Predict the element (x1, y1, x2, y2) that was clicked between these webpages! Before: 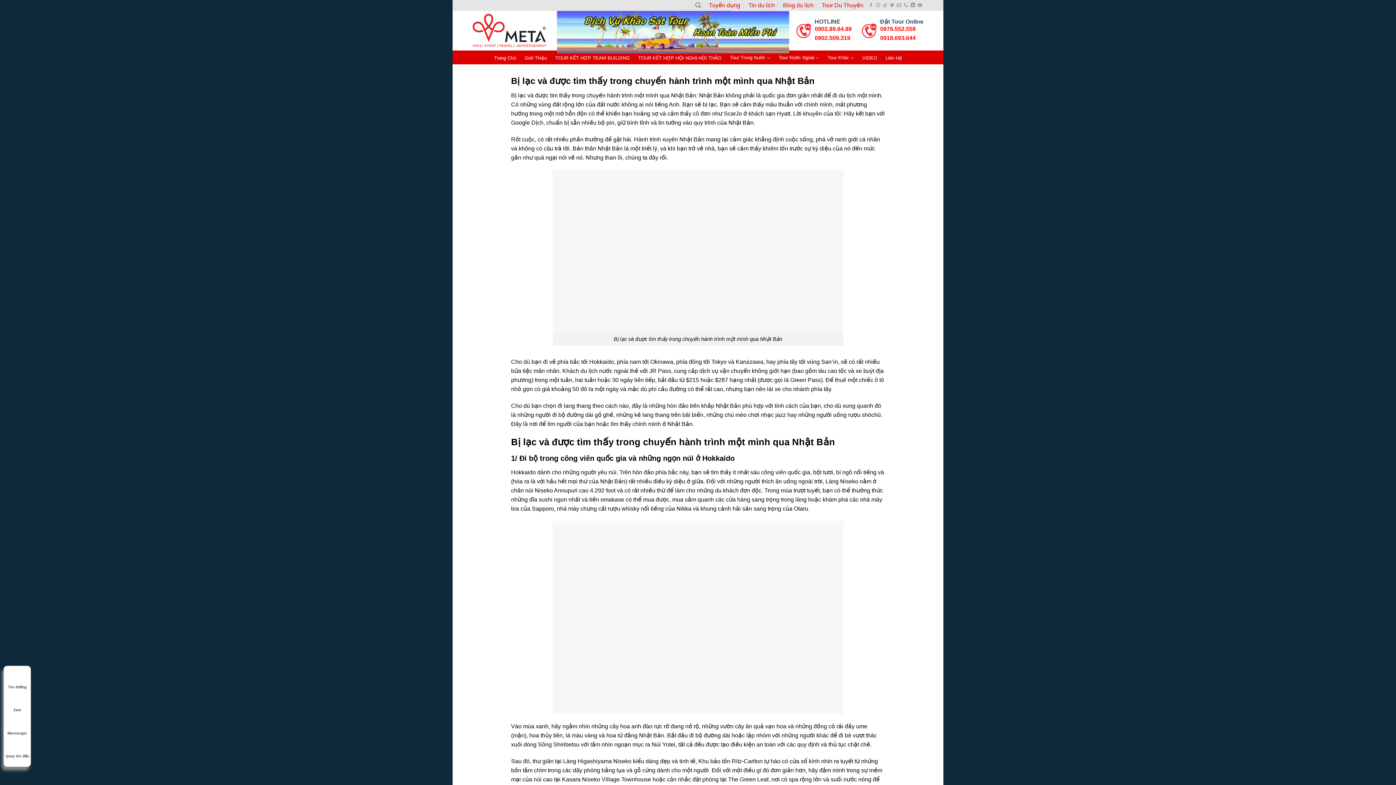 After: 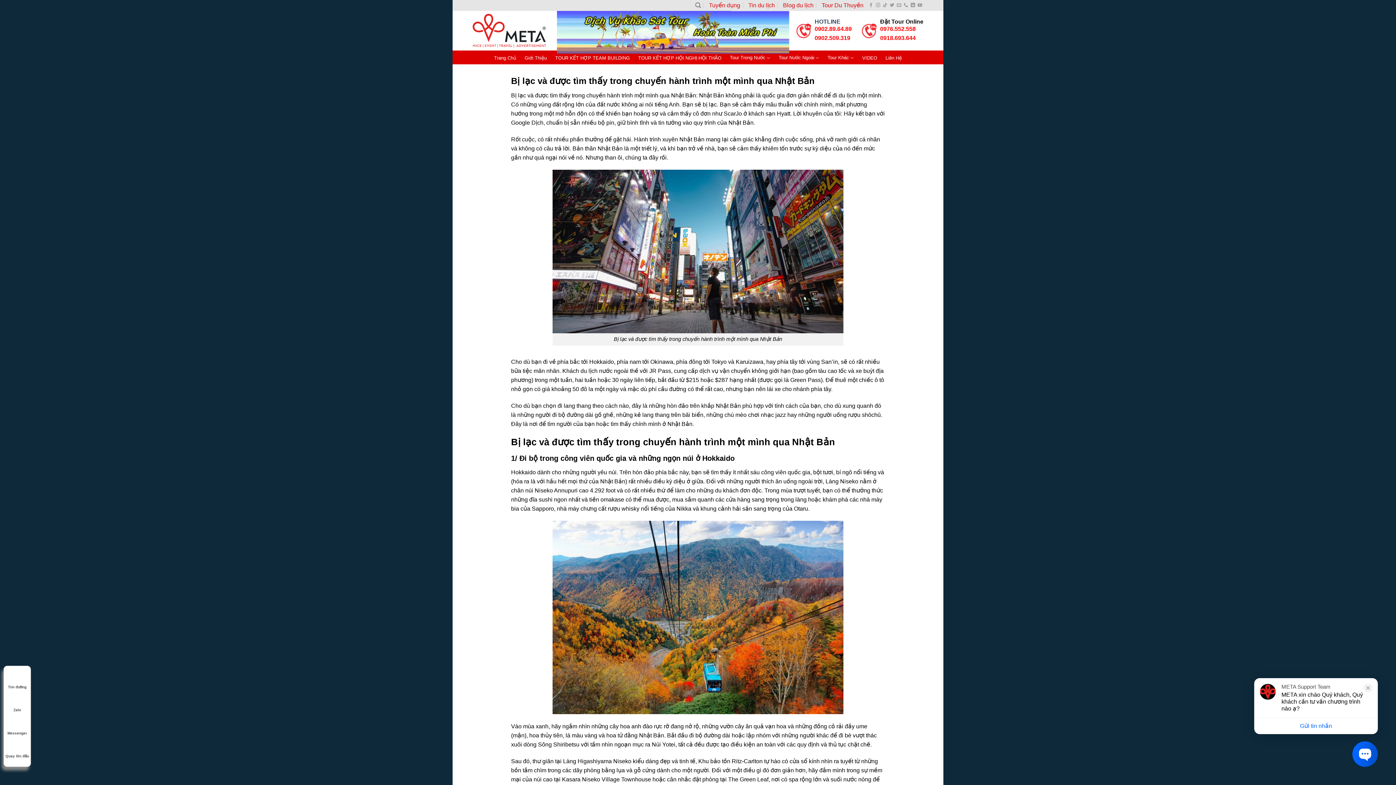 Action: bbox: (862, 17, 923, 44) label: Đặt Tour Online
0976.552.558
0918.693.644